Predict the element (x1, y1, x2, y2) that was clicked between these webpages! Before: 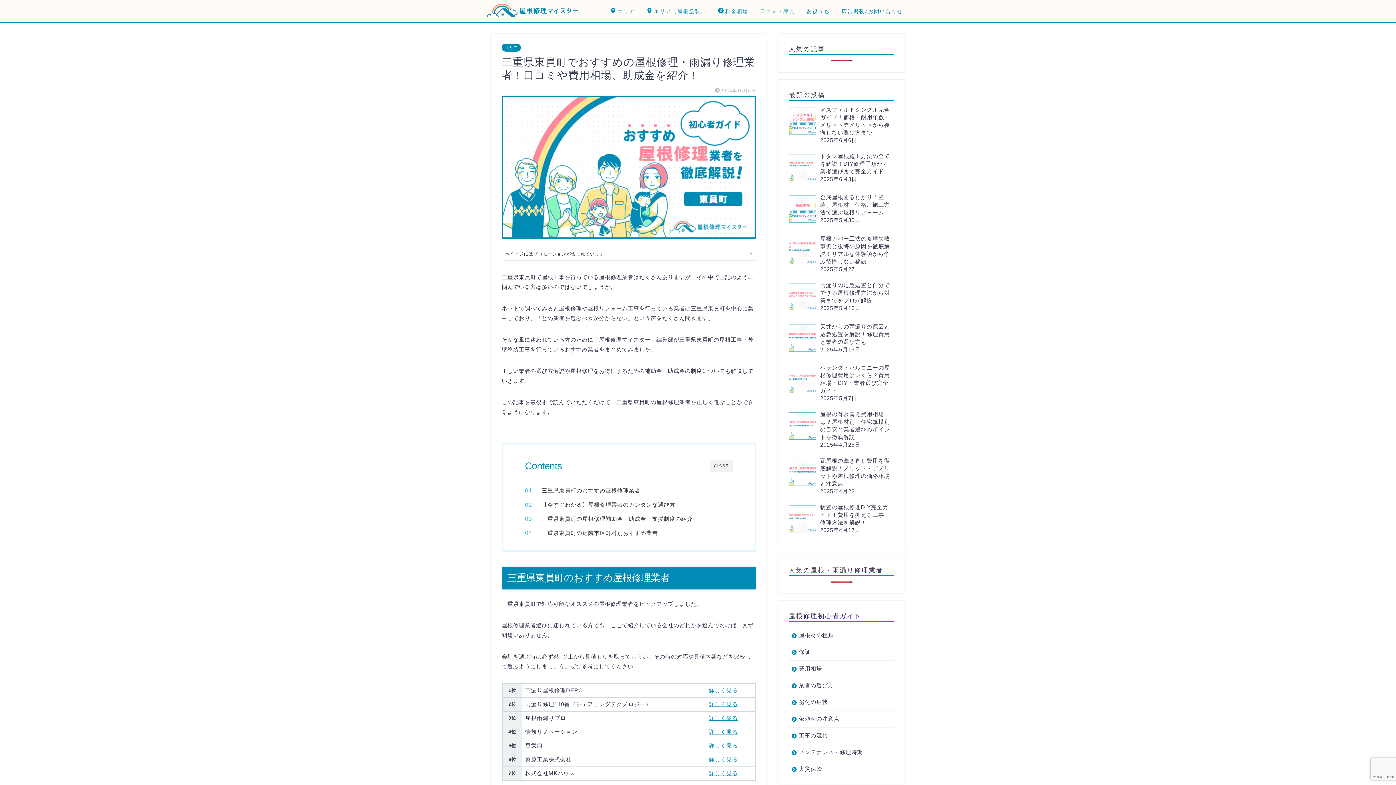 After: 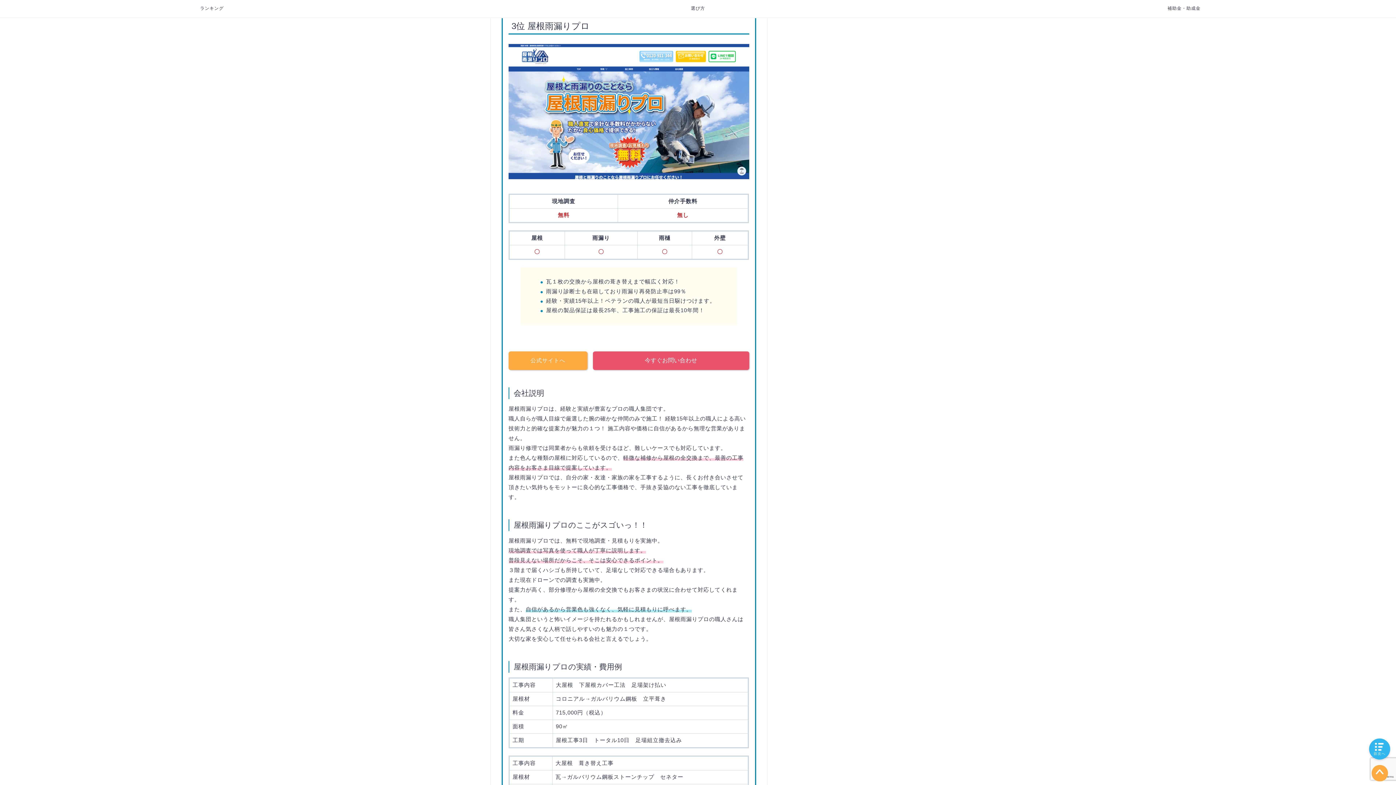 Action: label: 詳しく見る bbox: (709, 715, 738, 721)